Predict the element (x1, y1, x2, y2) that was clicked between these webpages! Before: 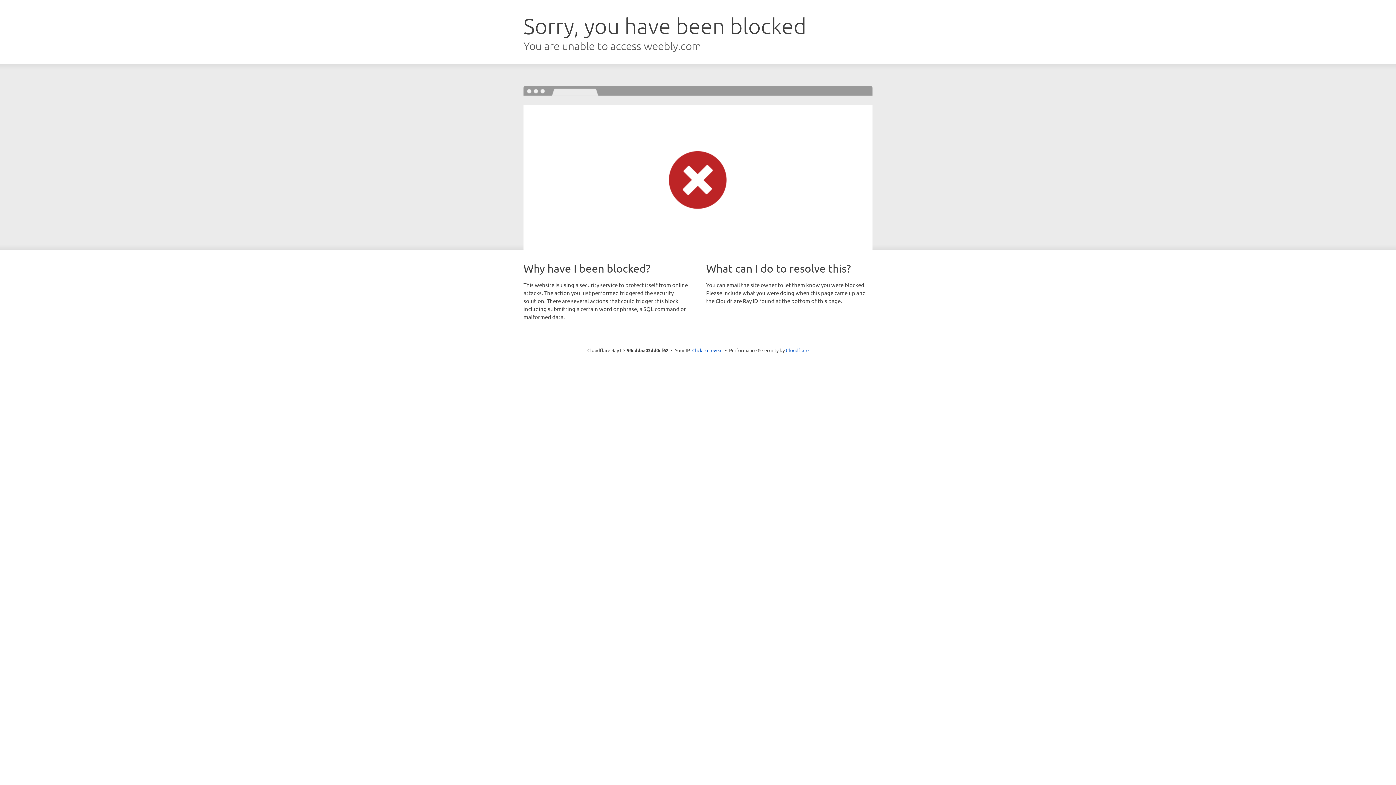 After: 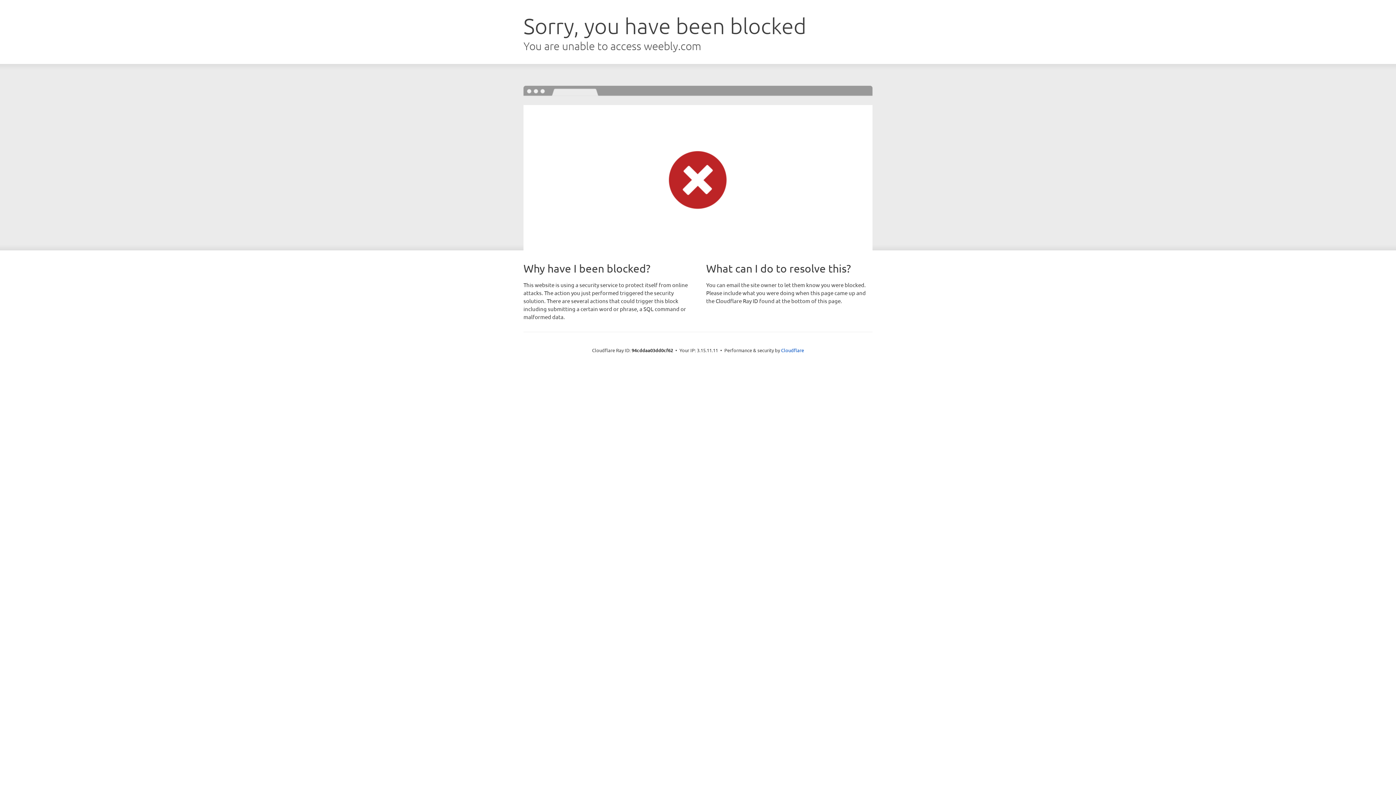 Action: bbox: (692, 346, 722, 353) label: Click to reveal